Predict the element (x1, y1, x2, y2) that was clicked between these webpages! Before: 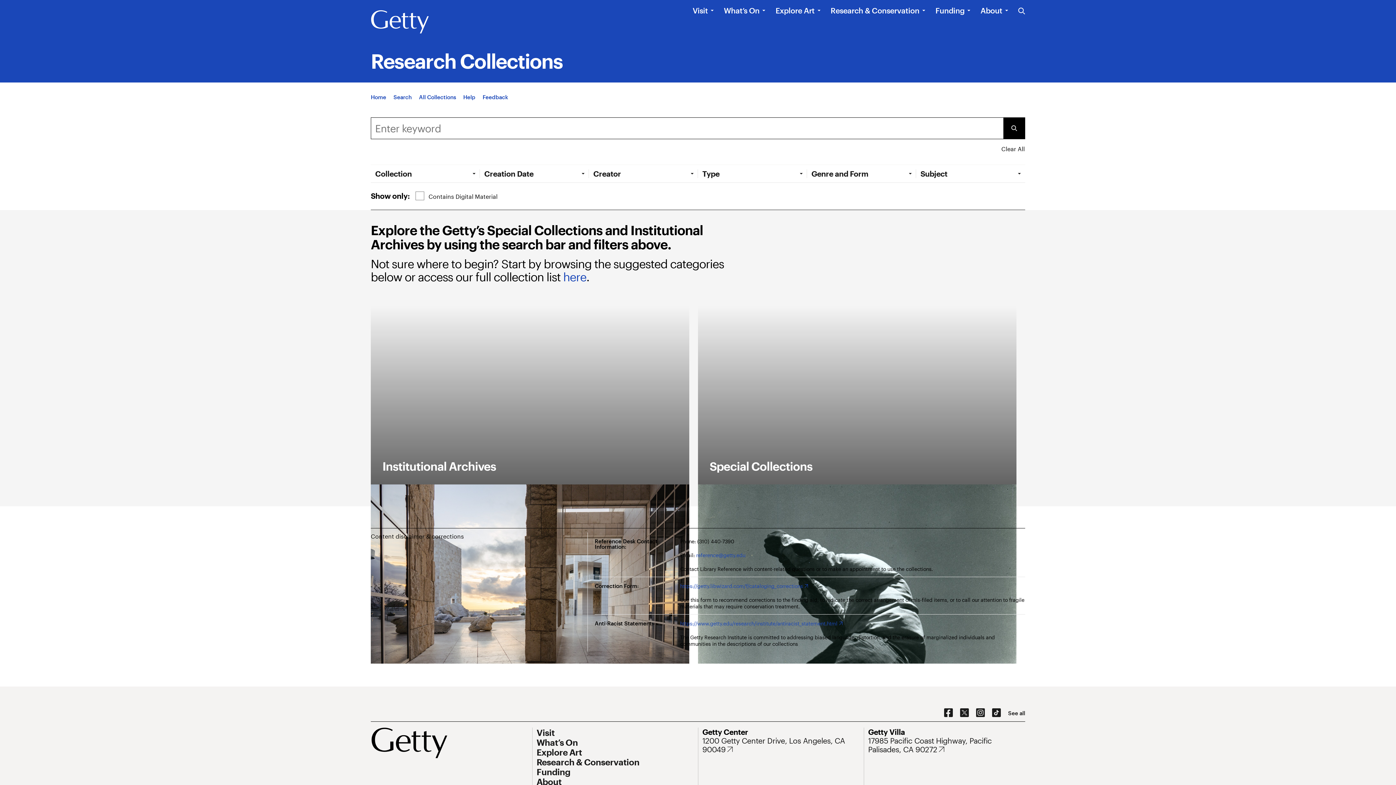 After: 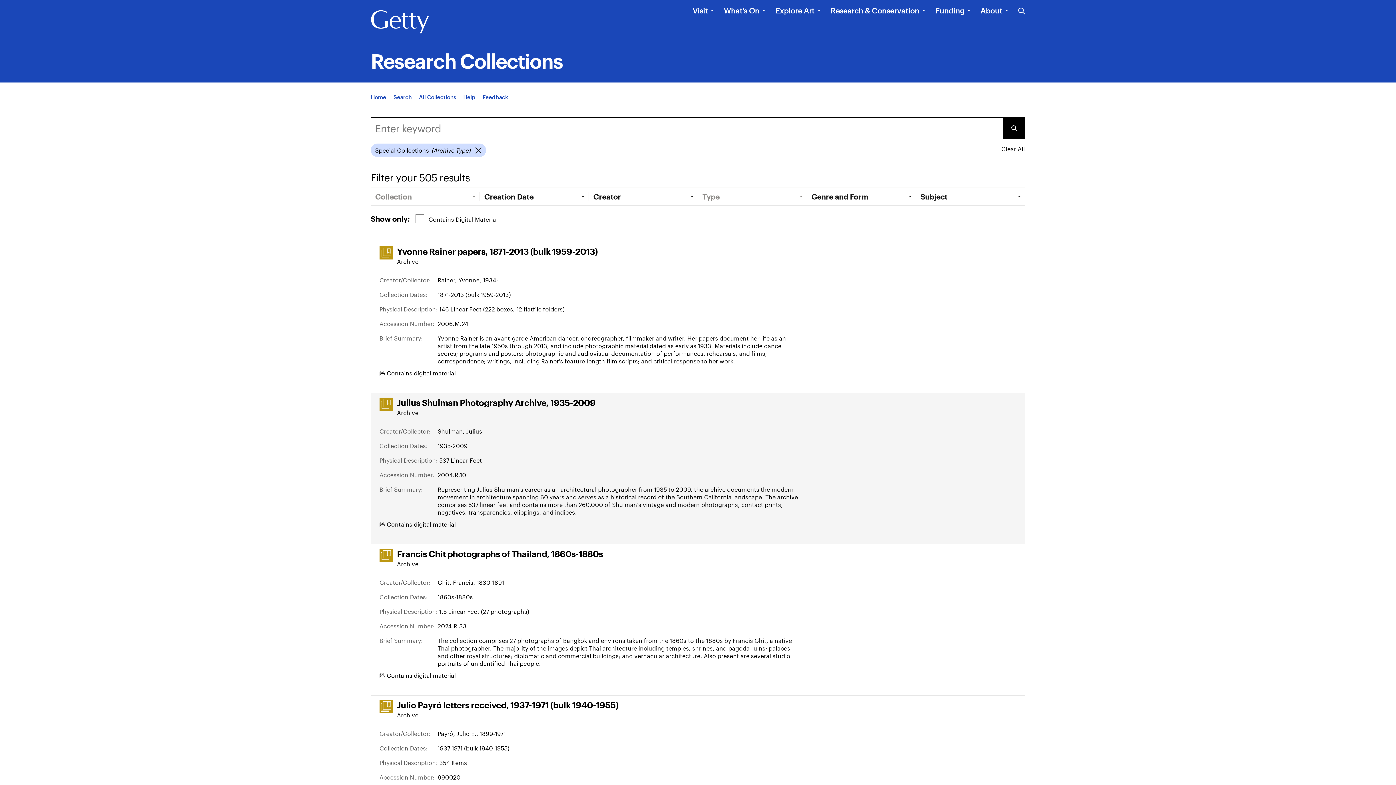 Action: label: Special Collections bbox: (698, 305, 1016, 484)